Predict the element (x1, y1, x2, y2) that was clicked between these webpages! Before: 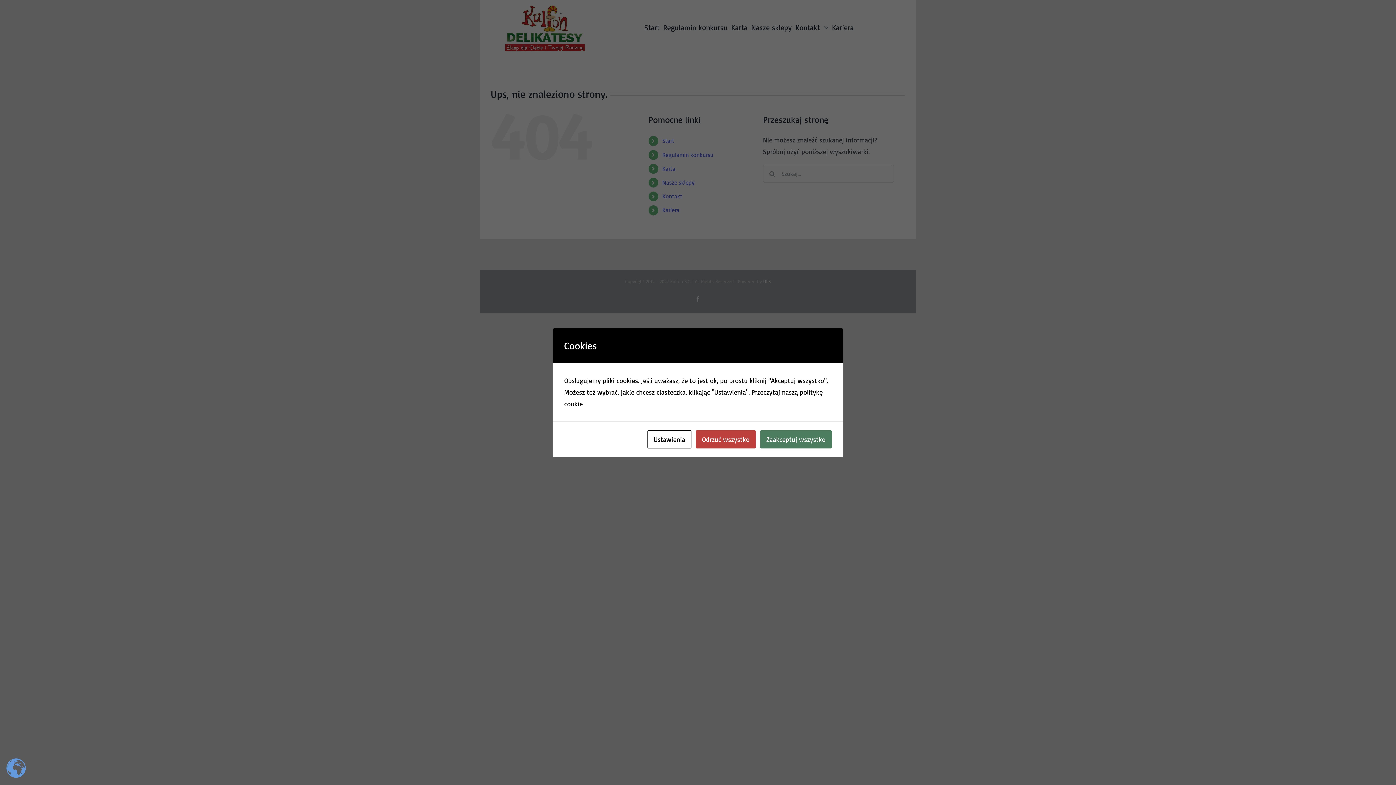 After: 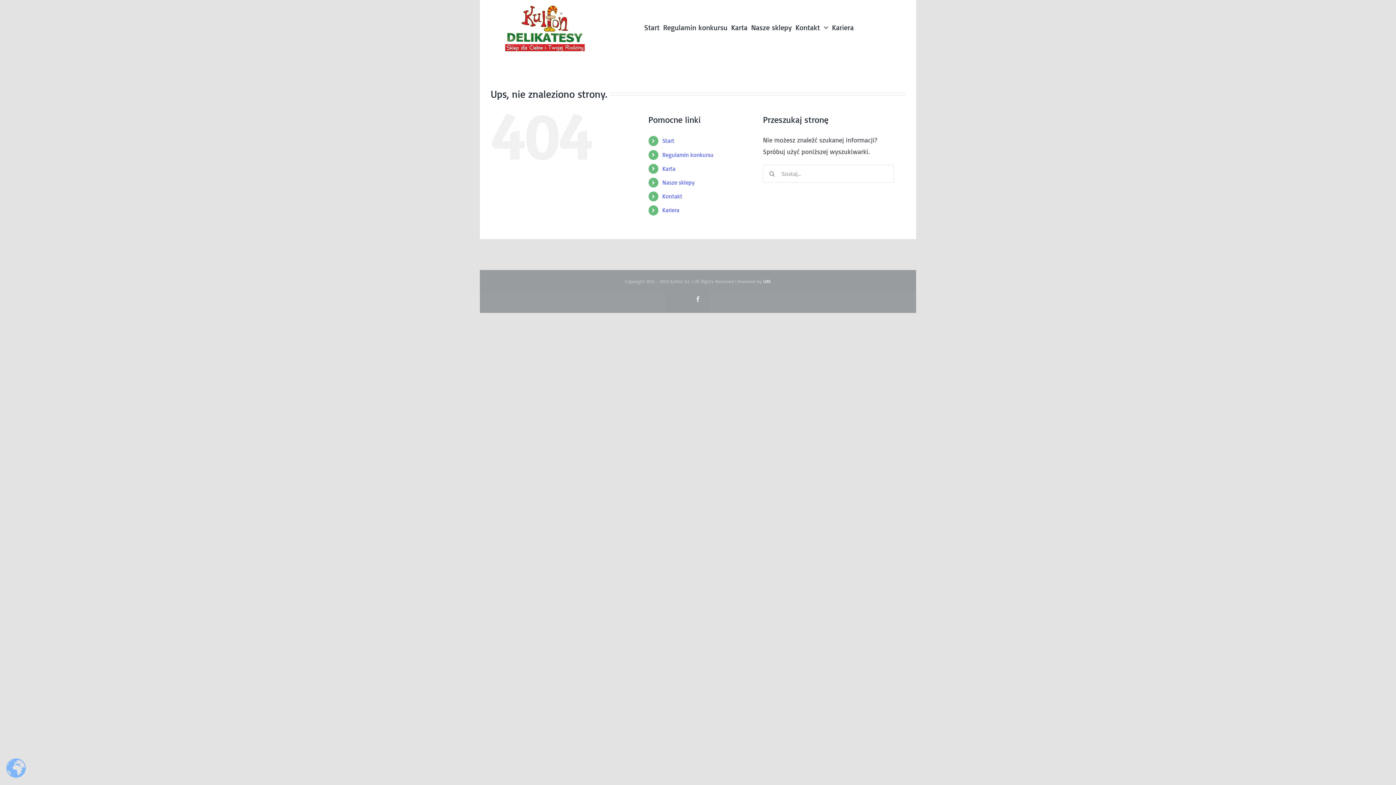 Action: label: Odrzuć wszystko bbox: (696, 430, 756, 448)